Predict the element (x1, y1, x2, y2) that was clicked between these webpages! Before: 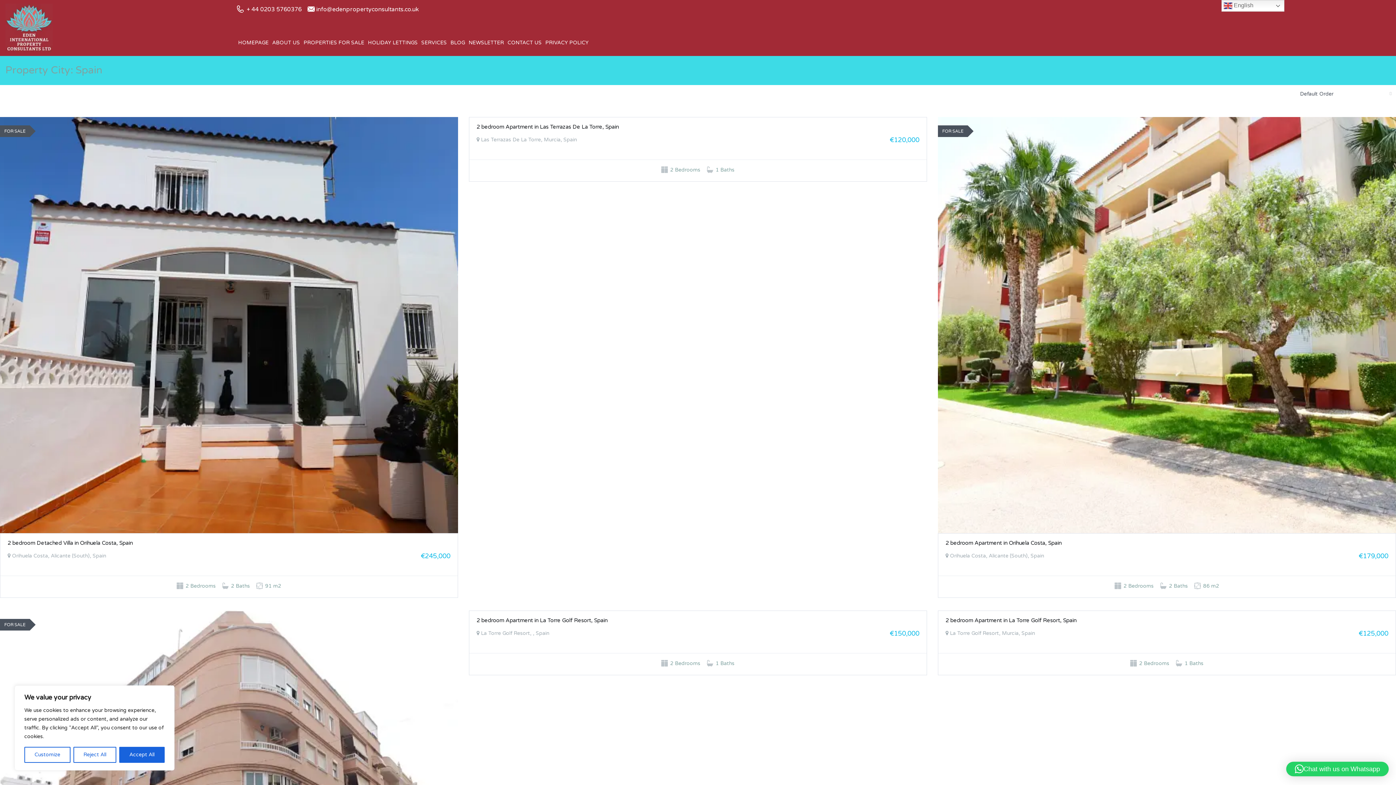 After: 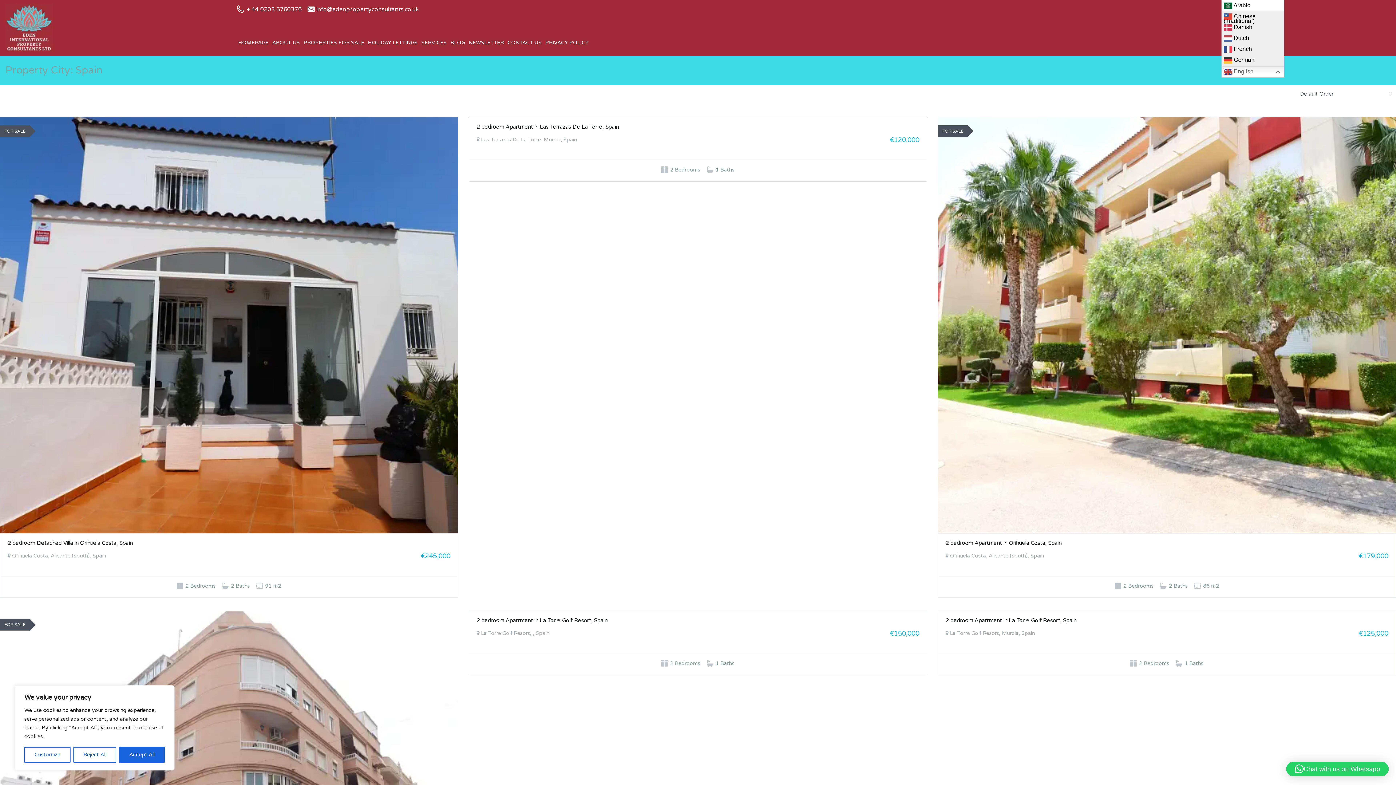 Action: bbox: (1221, 0, 1284, 11) label:  English